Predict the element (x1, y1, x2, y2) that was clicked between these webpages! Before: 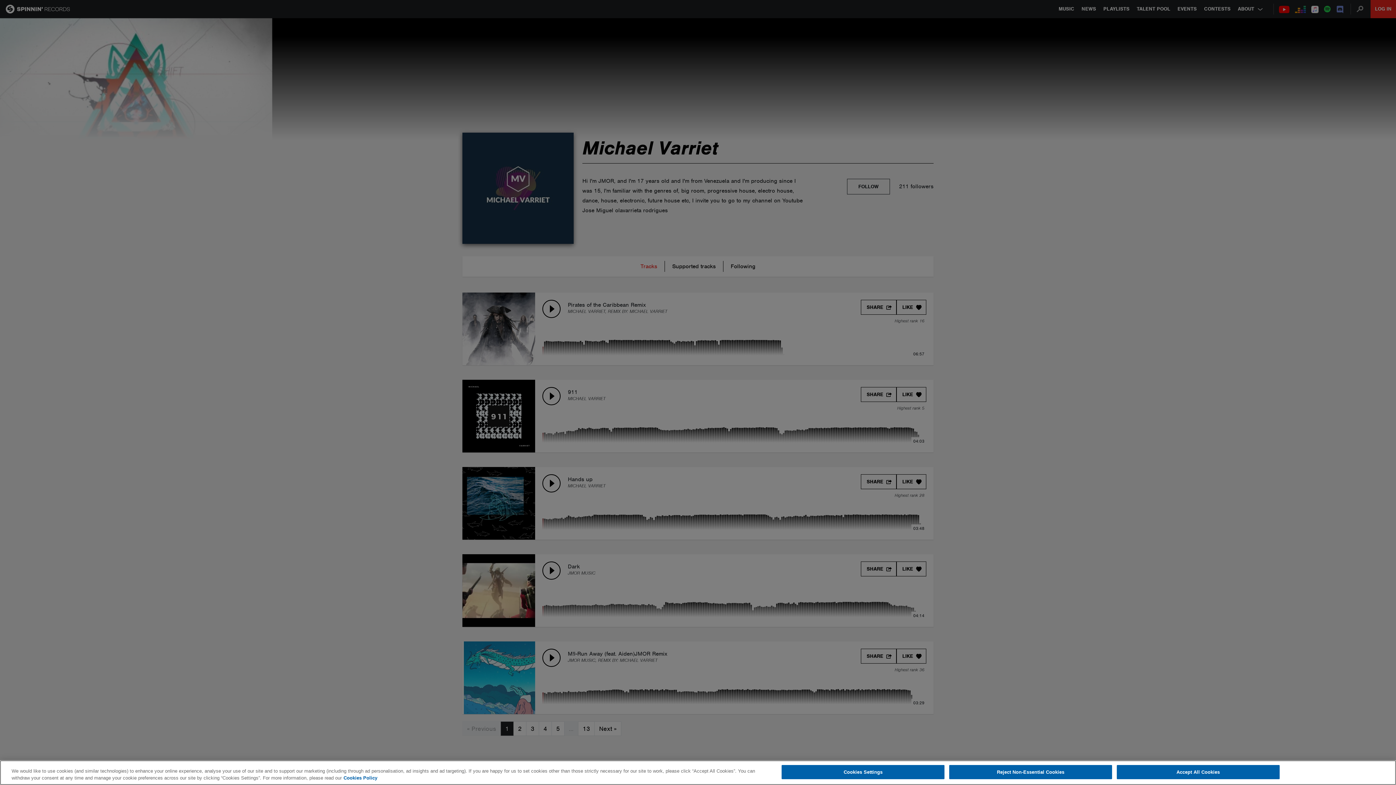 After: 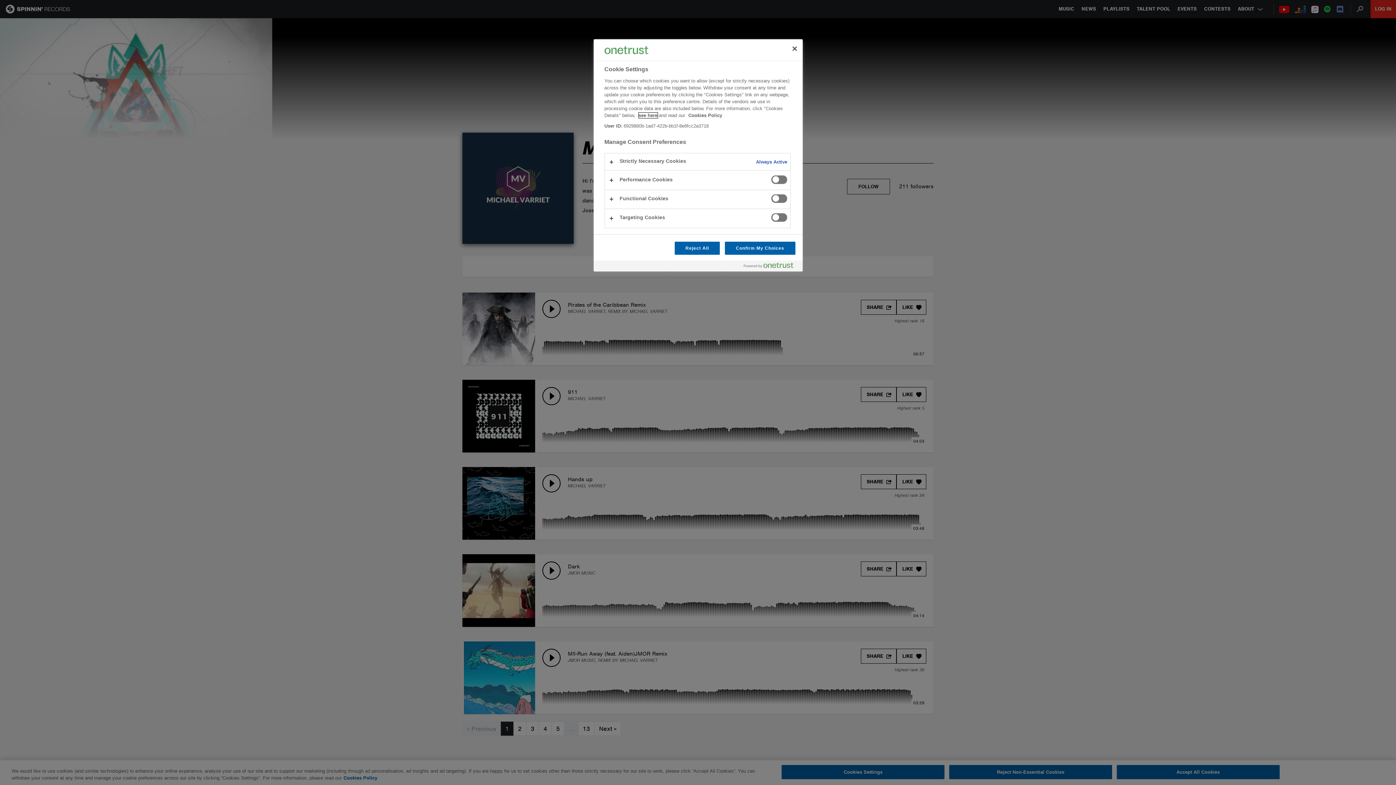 Action: label: Cookies Settings bbox: (781, 765, 944, 779)